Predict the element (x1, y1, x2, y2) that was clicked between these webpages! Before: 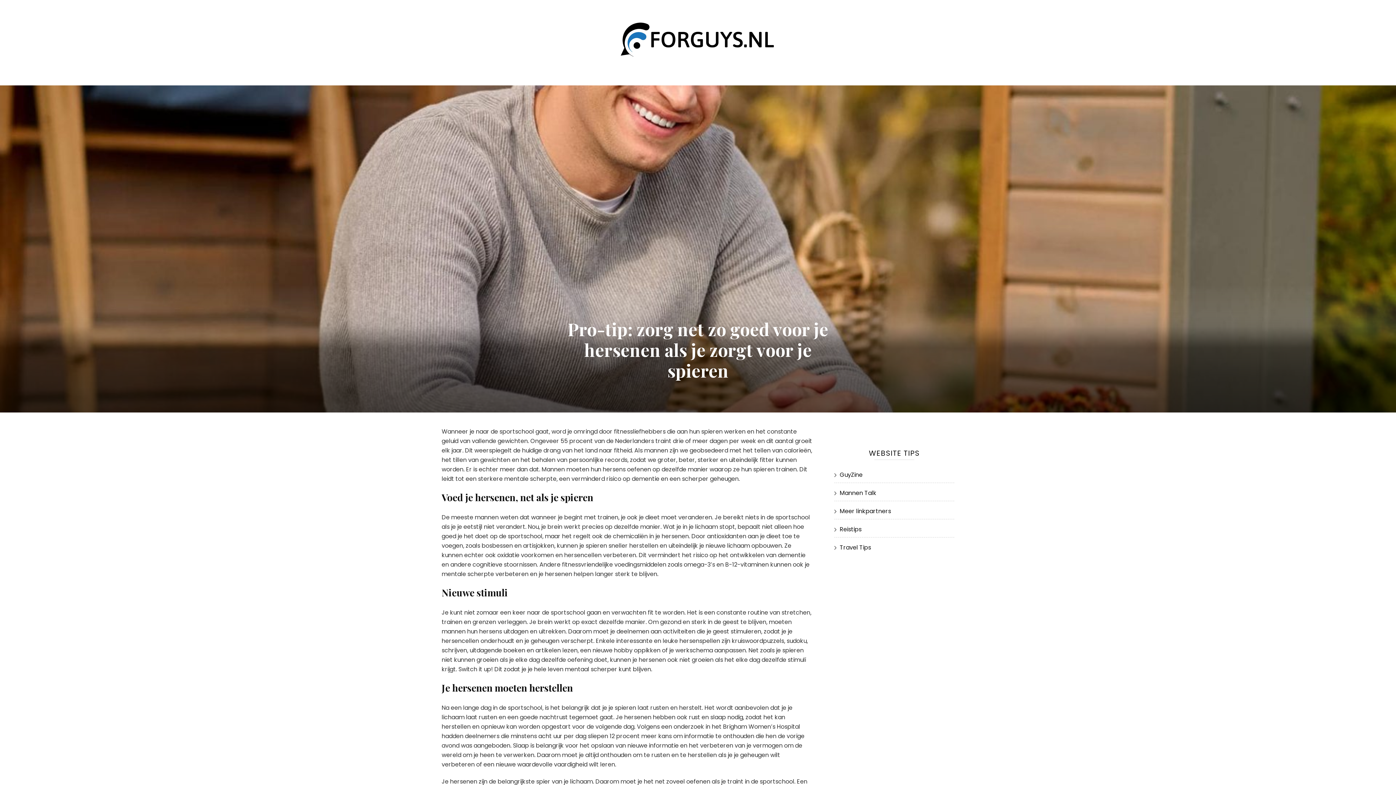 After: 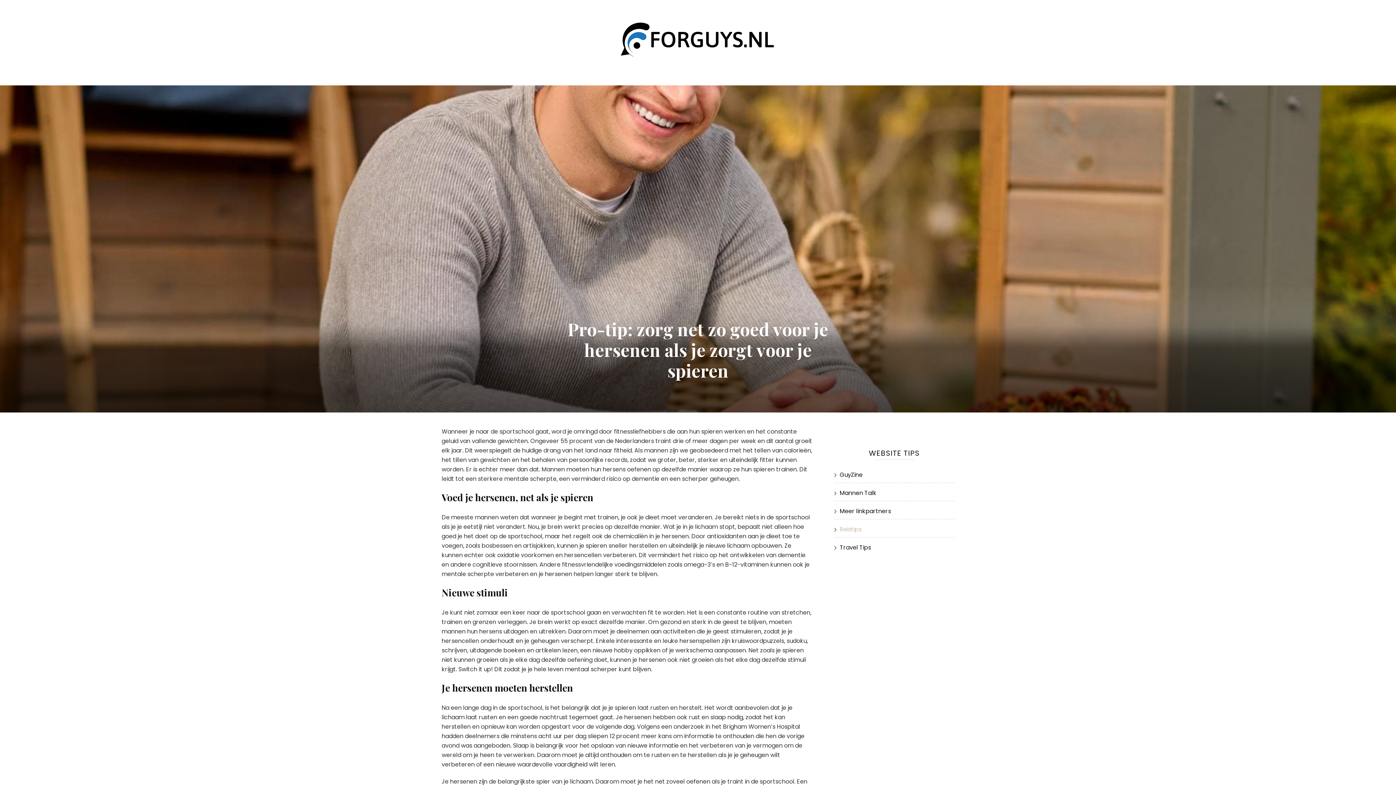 Action: bbox: (840, 525, 861, 533) label: Reistips